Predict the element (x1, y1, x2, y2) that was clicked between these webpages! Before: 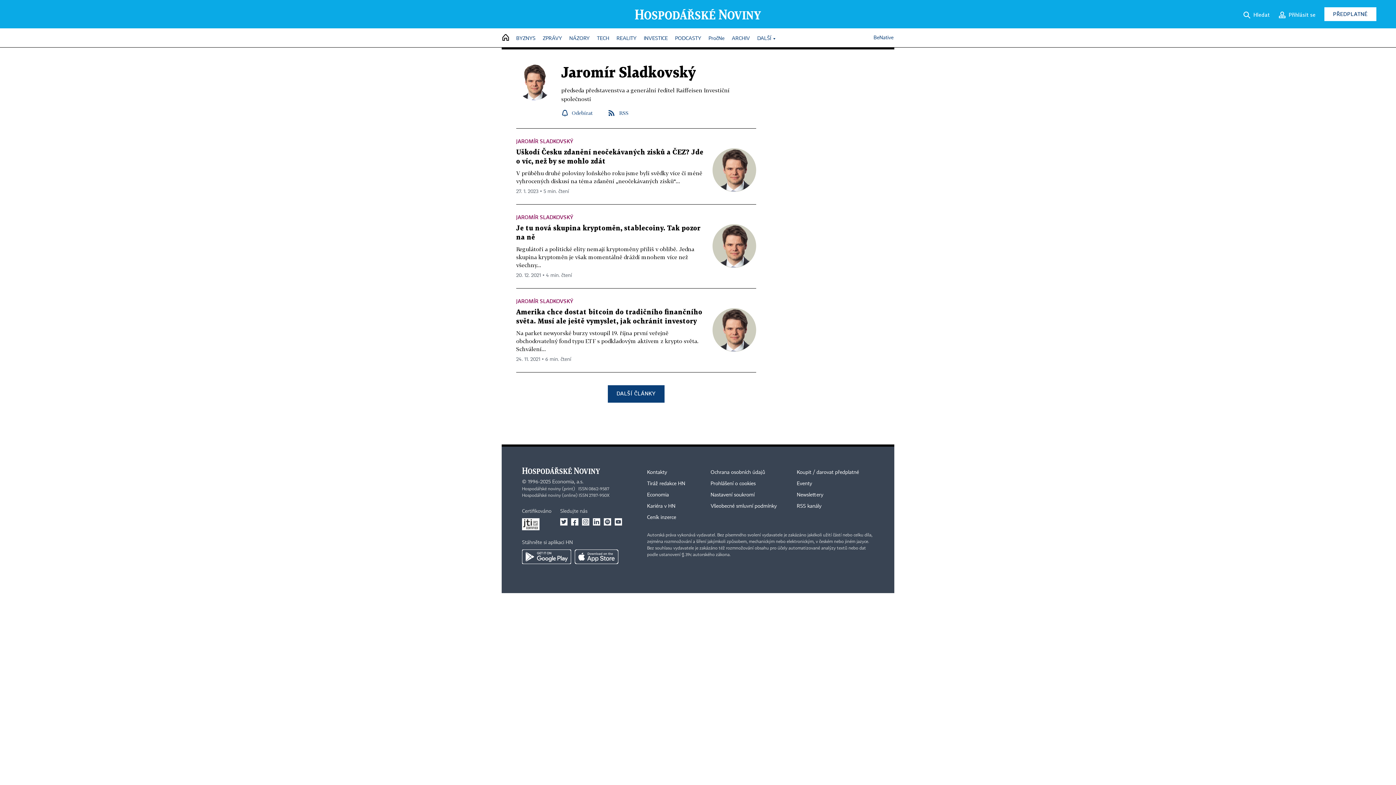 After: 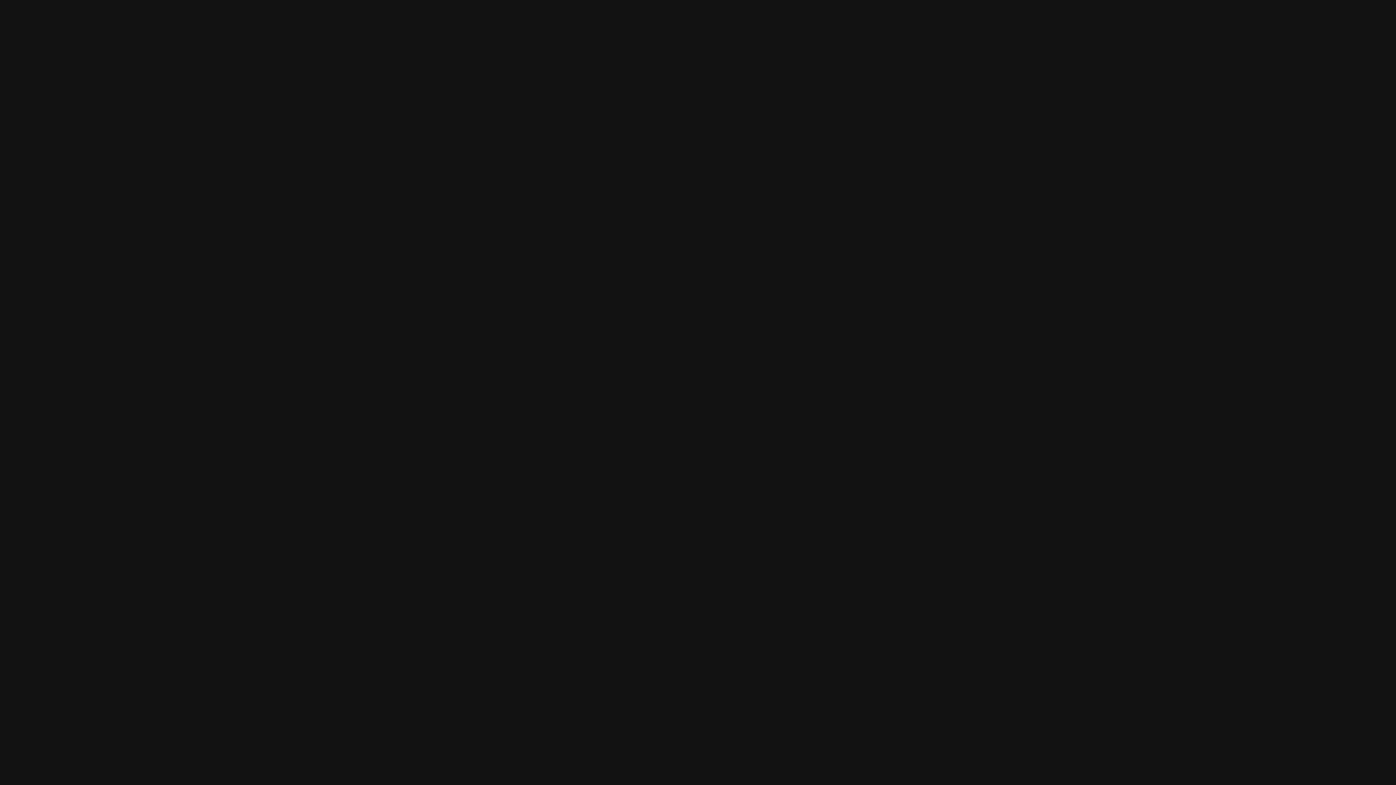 Action: bbox: (604, 518, 611, 525)